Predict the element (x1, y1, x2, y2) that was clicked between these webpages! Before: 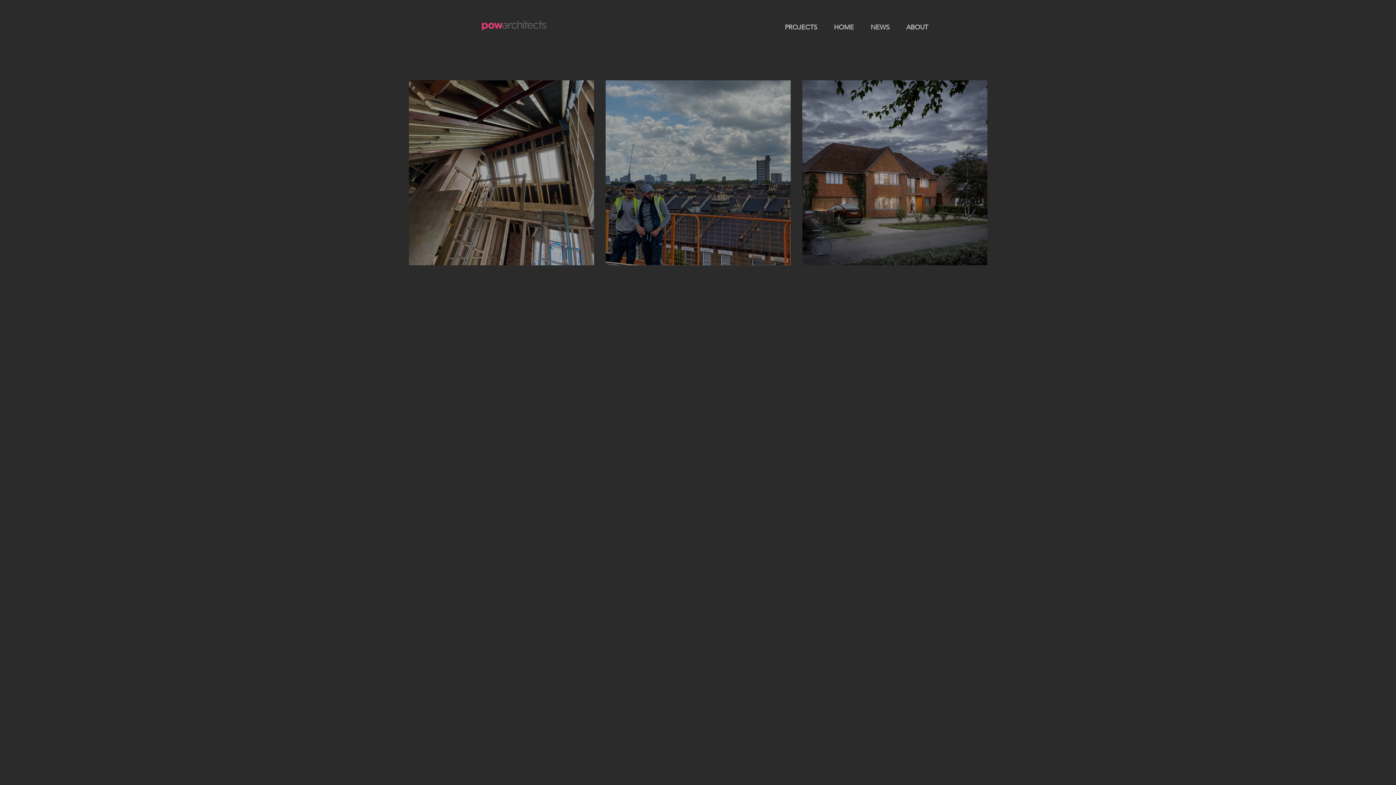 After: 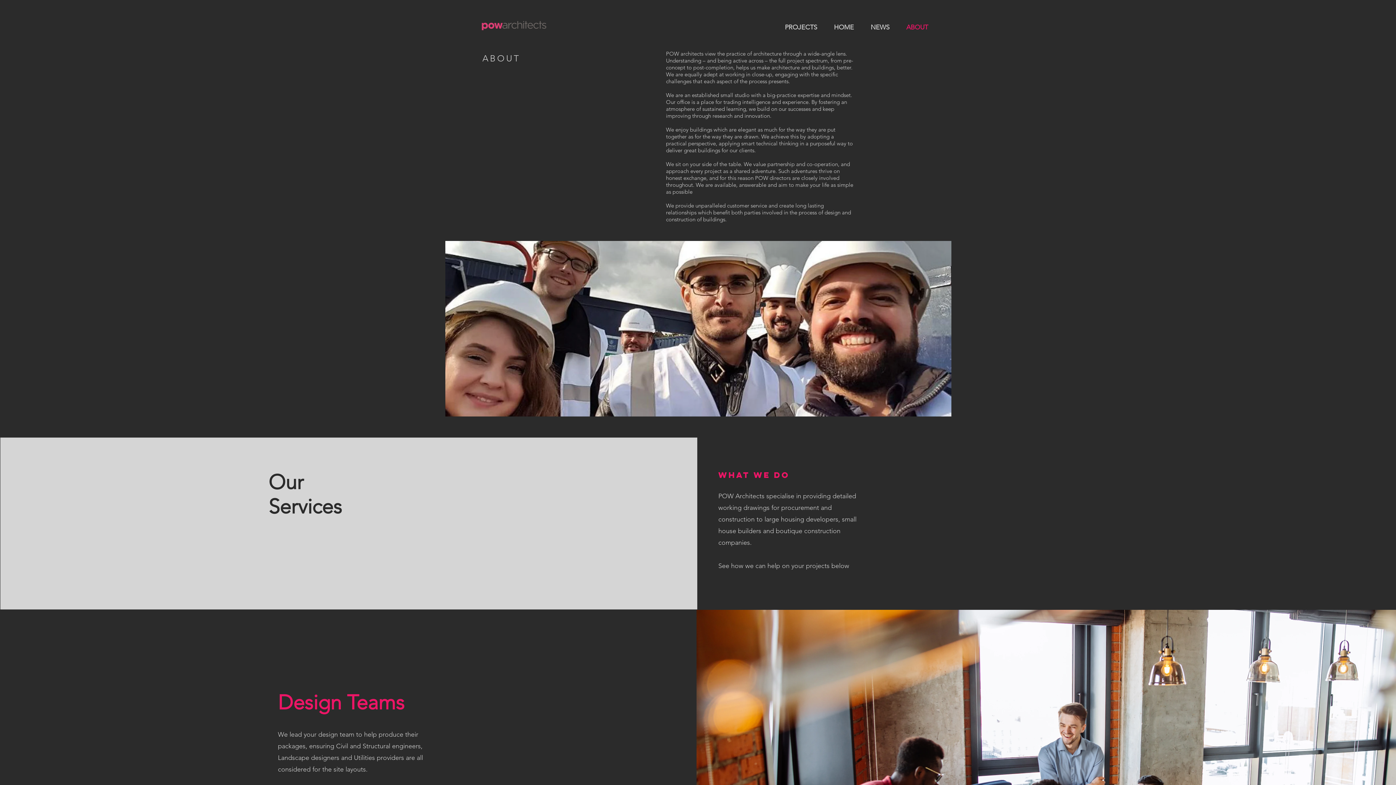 Action: label: ABOUT bbox: (898, 22, 936, 30)